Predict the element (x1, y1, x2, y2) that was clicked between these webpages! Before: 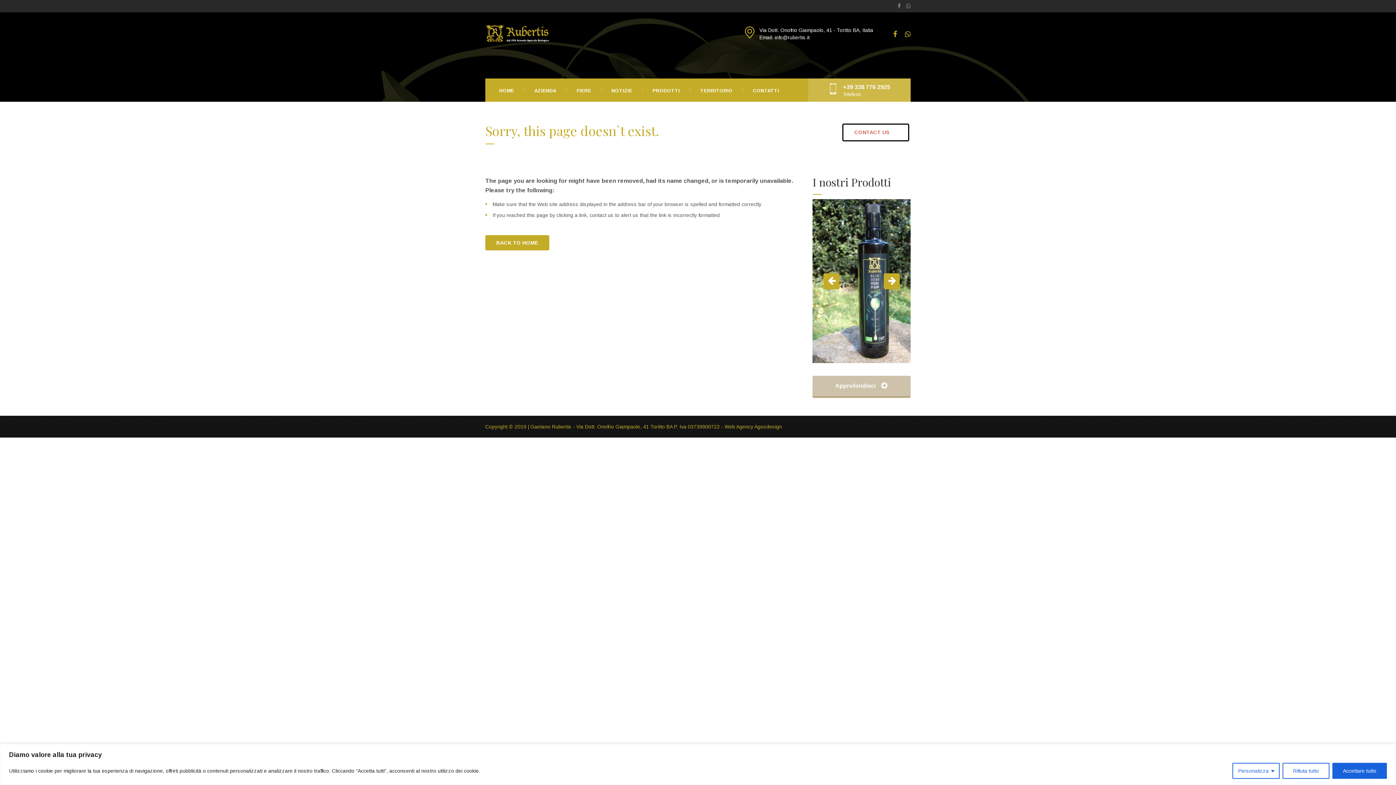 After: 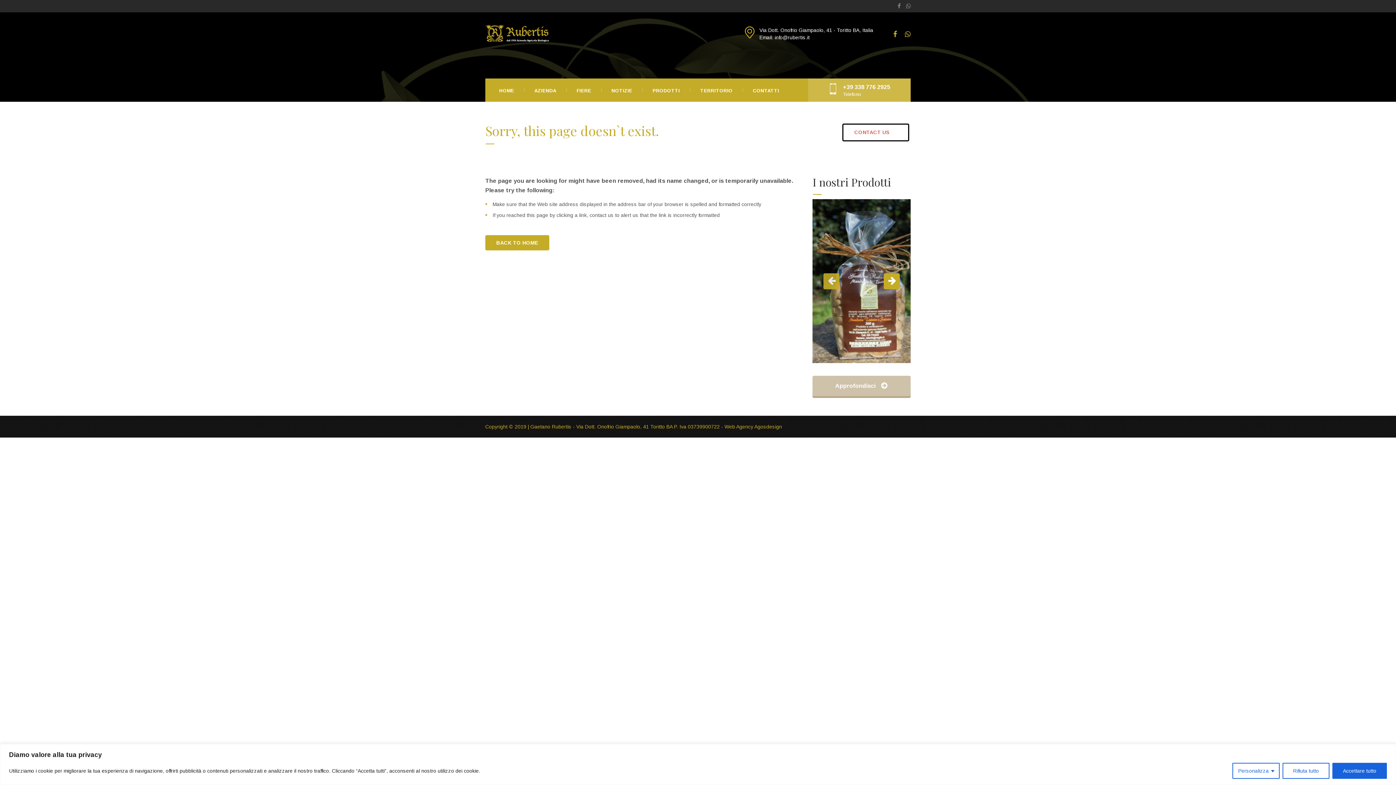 Action: bbox: (823, 273, 839, 289)